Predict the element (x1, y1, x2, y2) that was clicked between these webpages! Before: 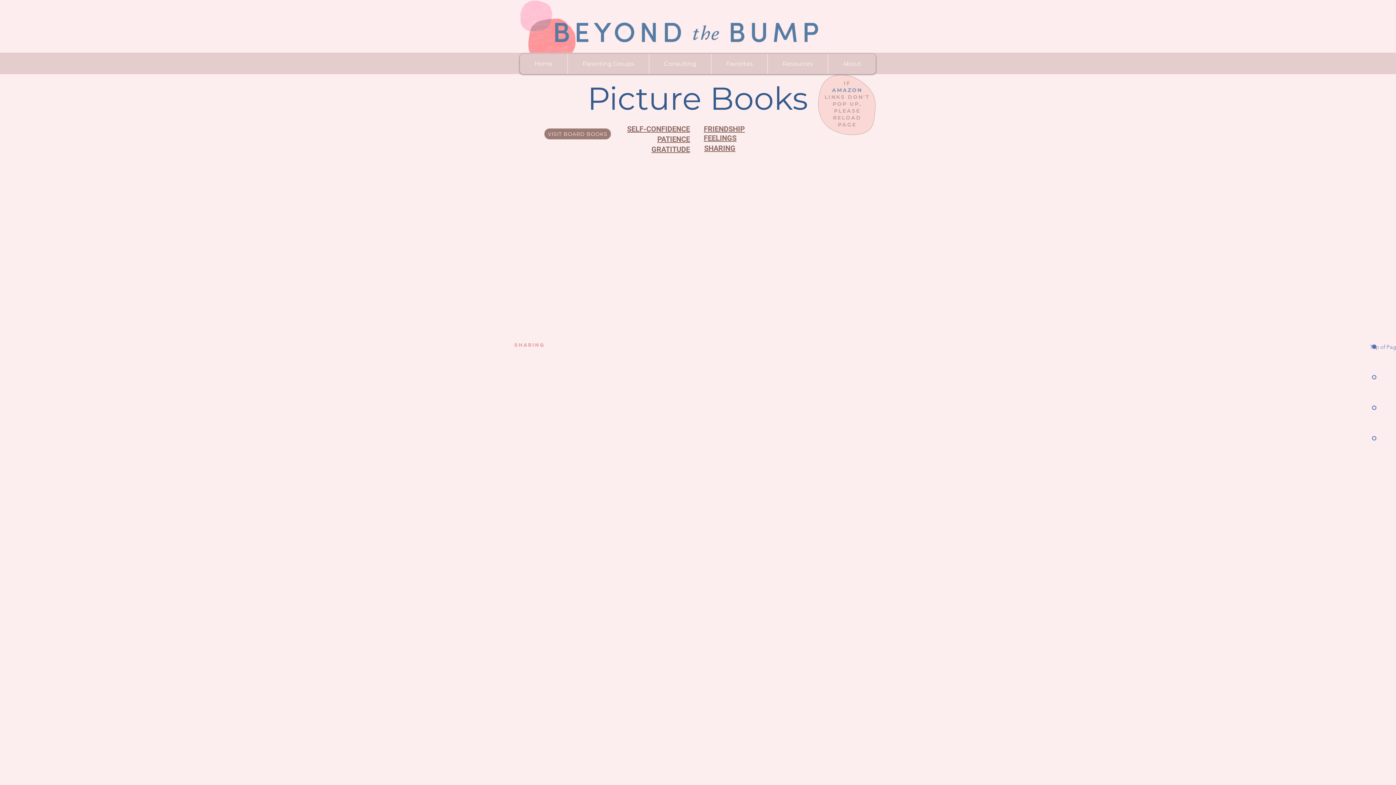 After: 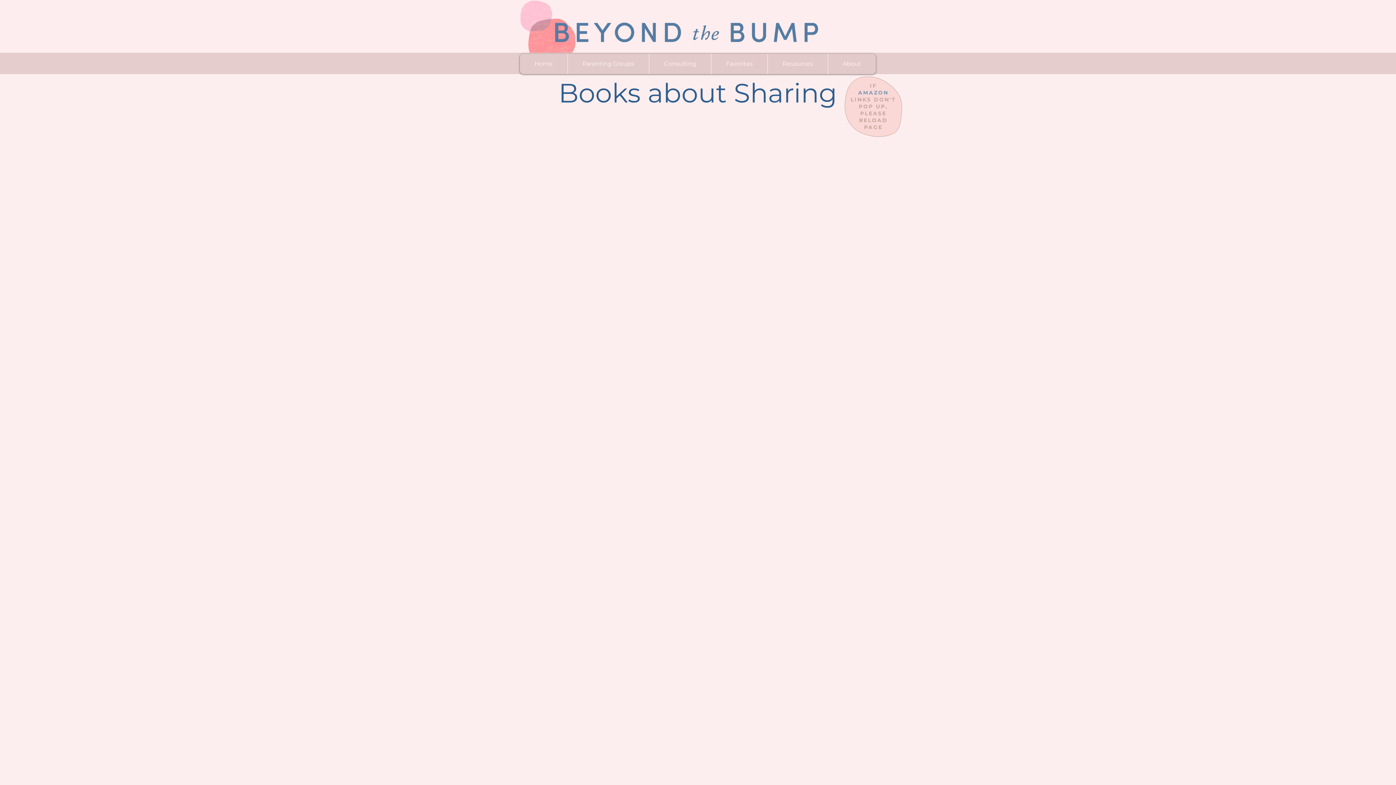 Action: bbox: (704, 144, 735, 152) label: SHARING